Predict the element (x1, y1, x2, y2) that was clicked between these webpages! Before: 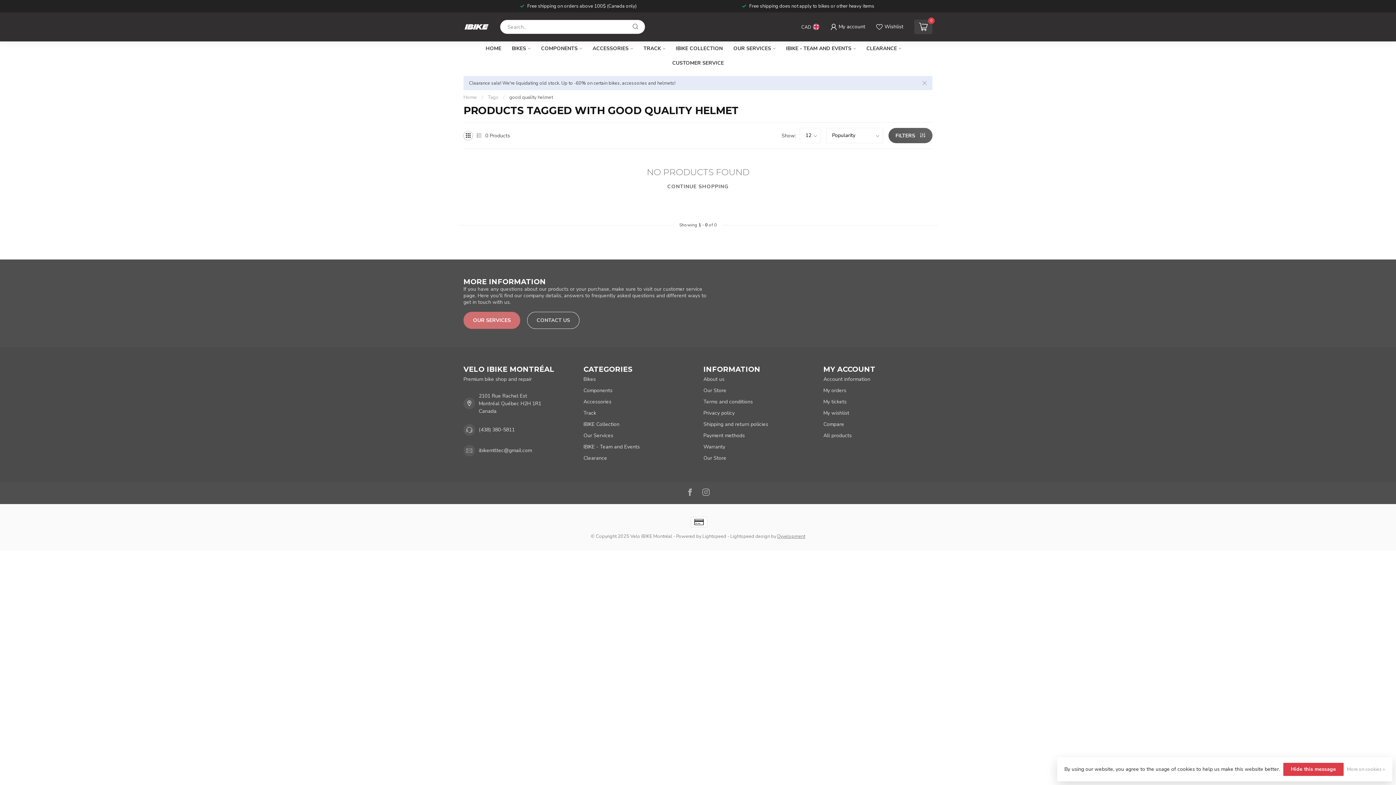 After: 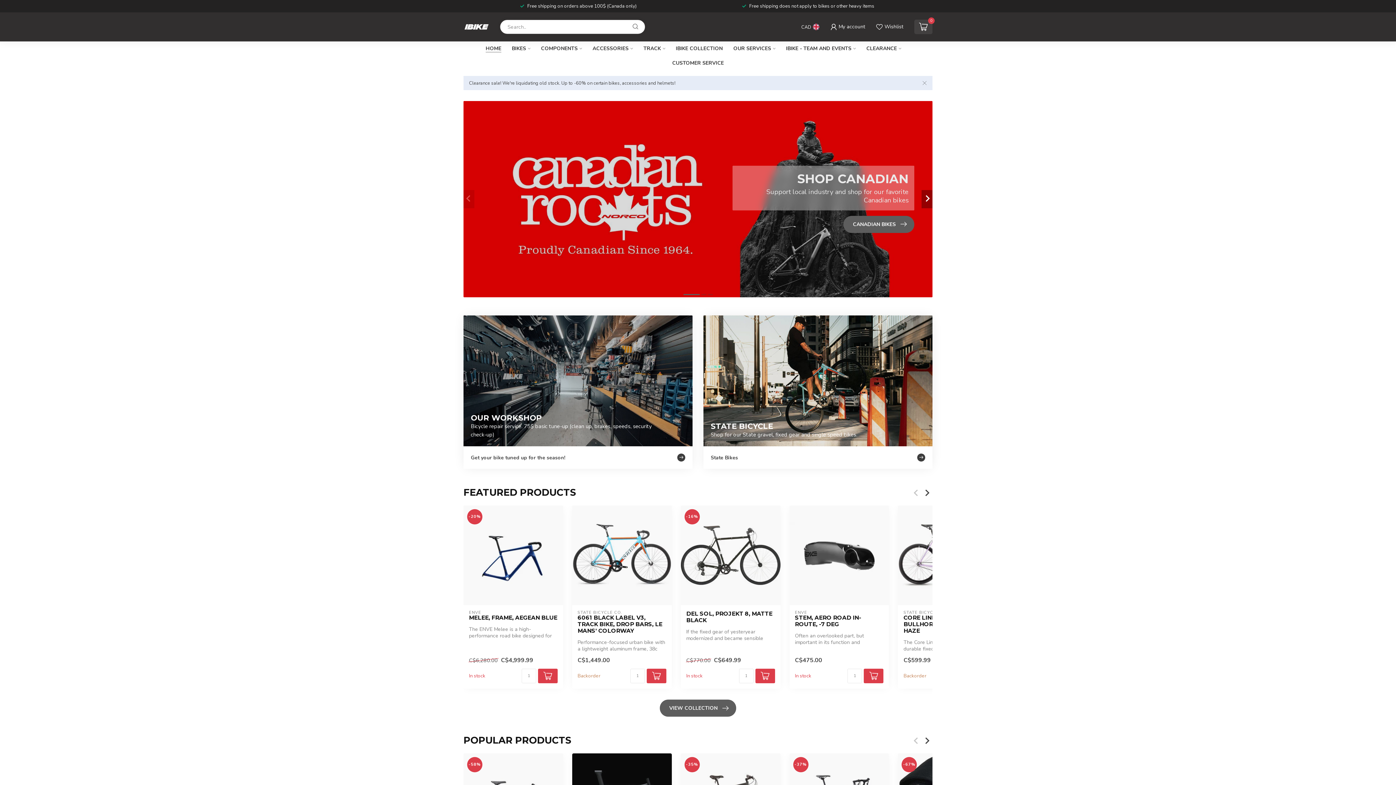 Action: bbox: (667, 182, 728, 190) label: CONTINUE SHOPPING